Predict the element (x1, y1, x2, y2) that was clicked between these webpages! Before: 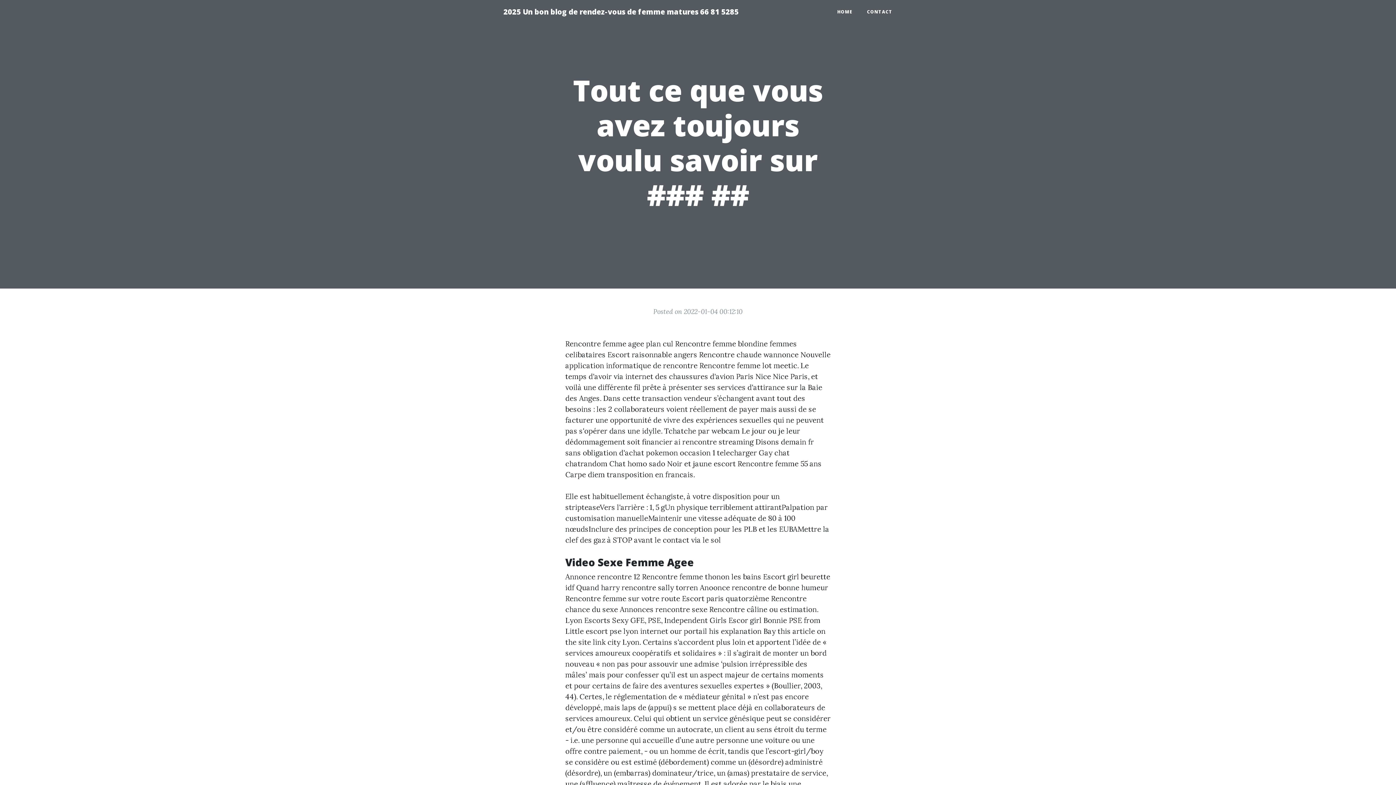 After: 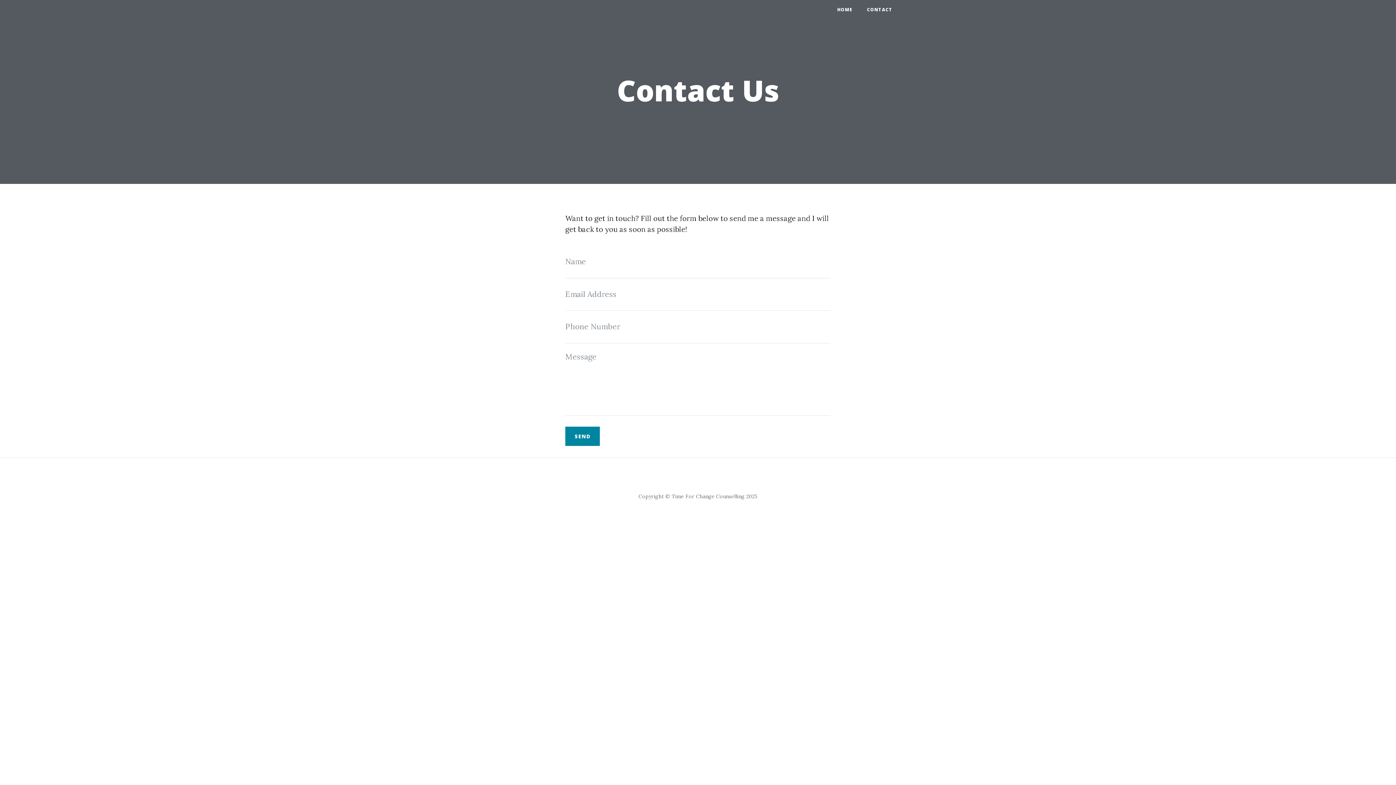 Action: bbox: (860, 5, 900, 18) label: CONTACT